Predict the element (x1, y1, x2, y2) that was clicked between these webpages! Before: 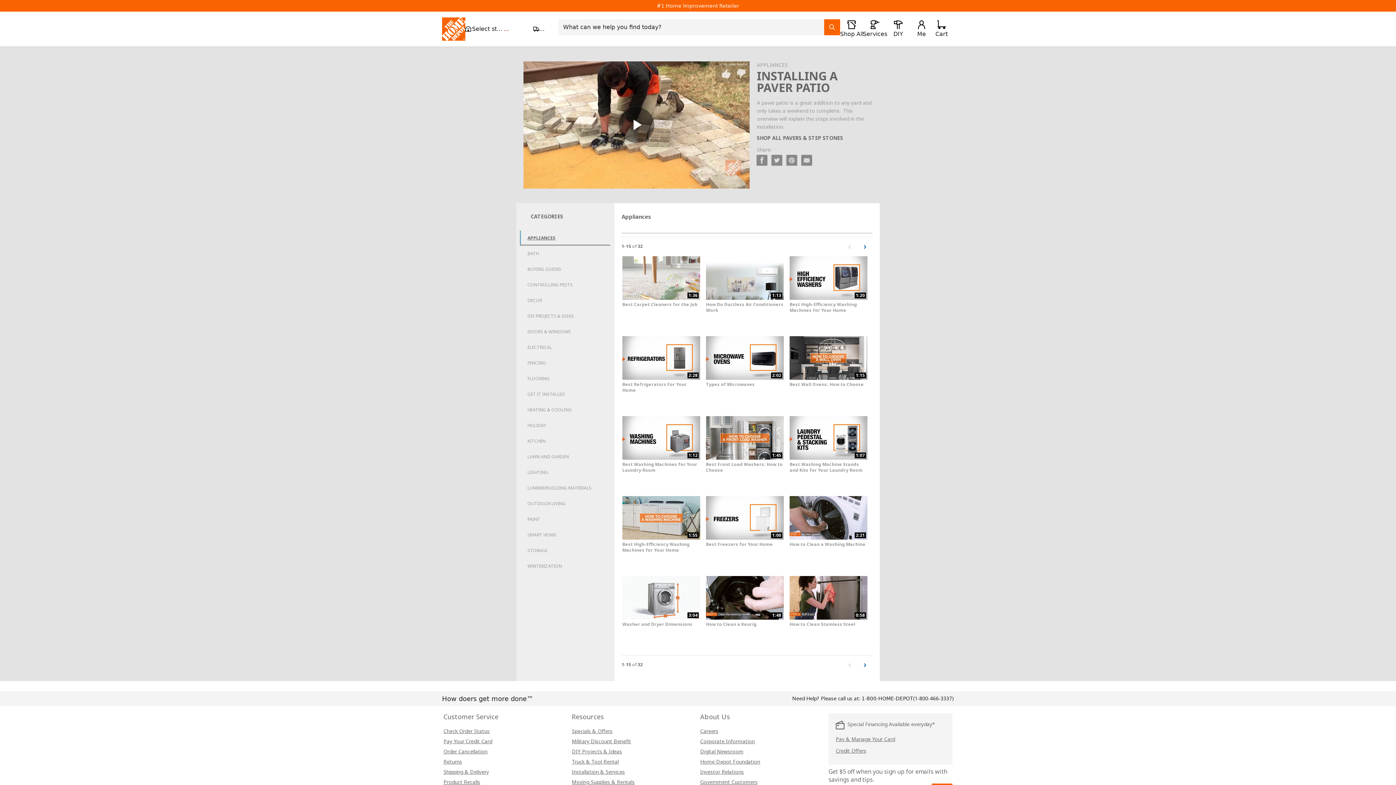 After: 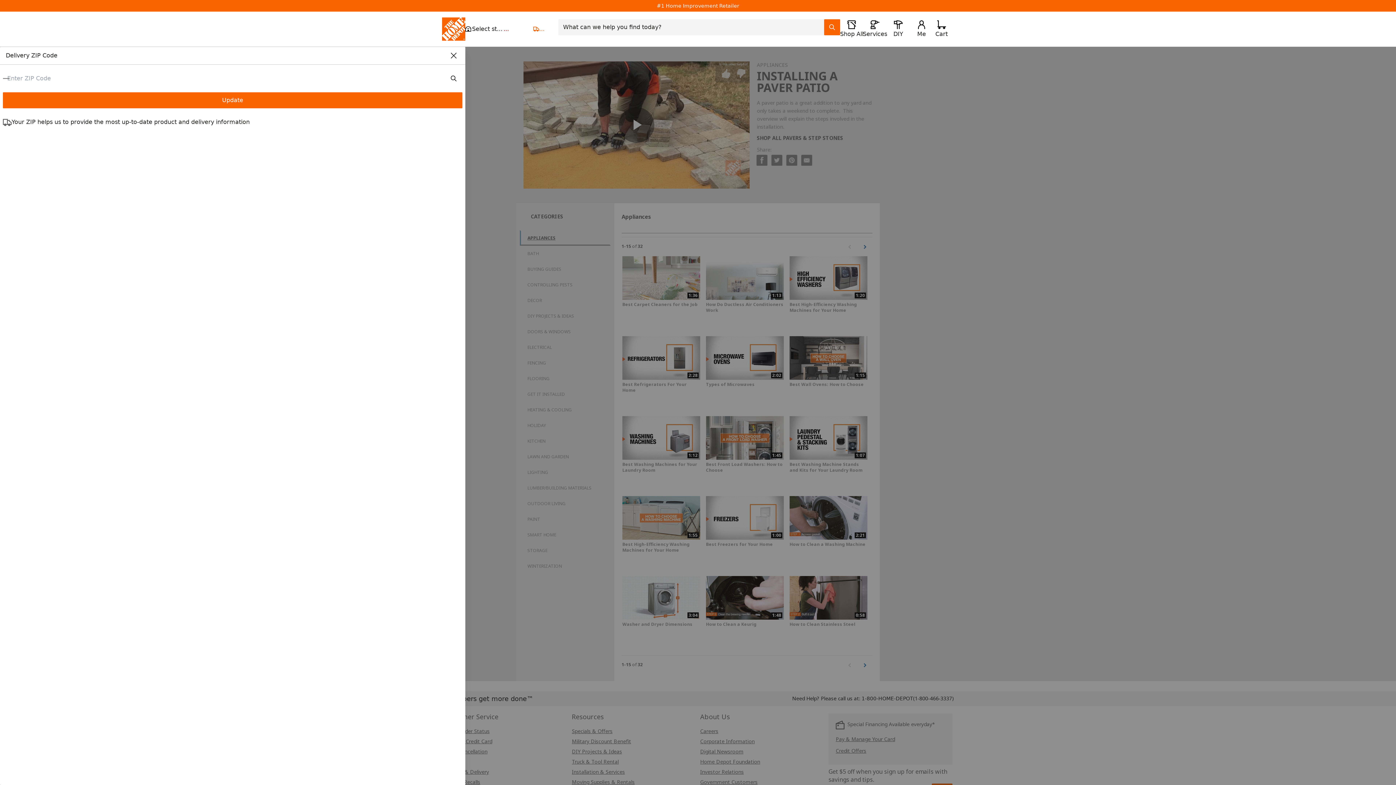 Action: bbox: (533, 25, 558, 32) label: Open drawer to update zip code